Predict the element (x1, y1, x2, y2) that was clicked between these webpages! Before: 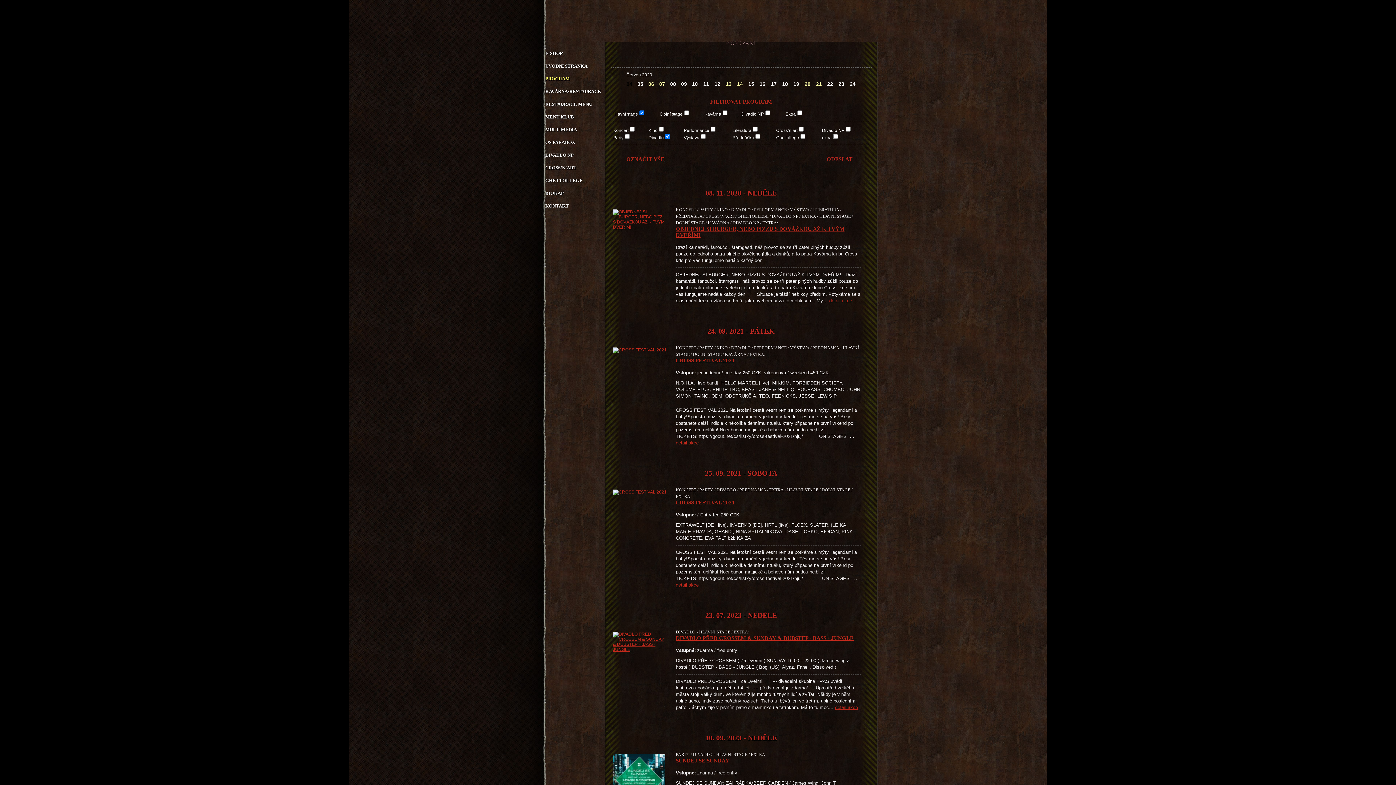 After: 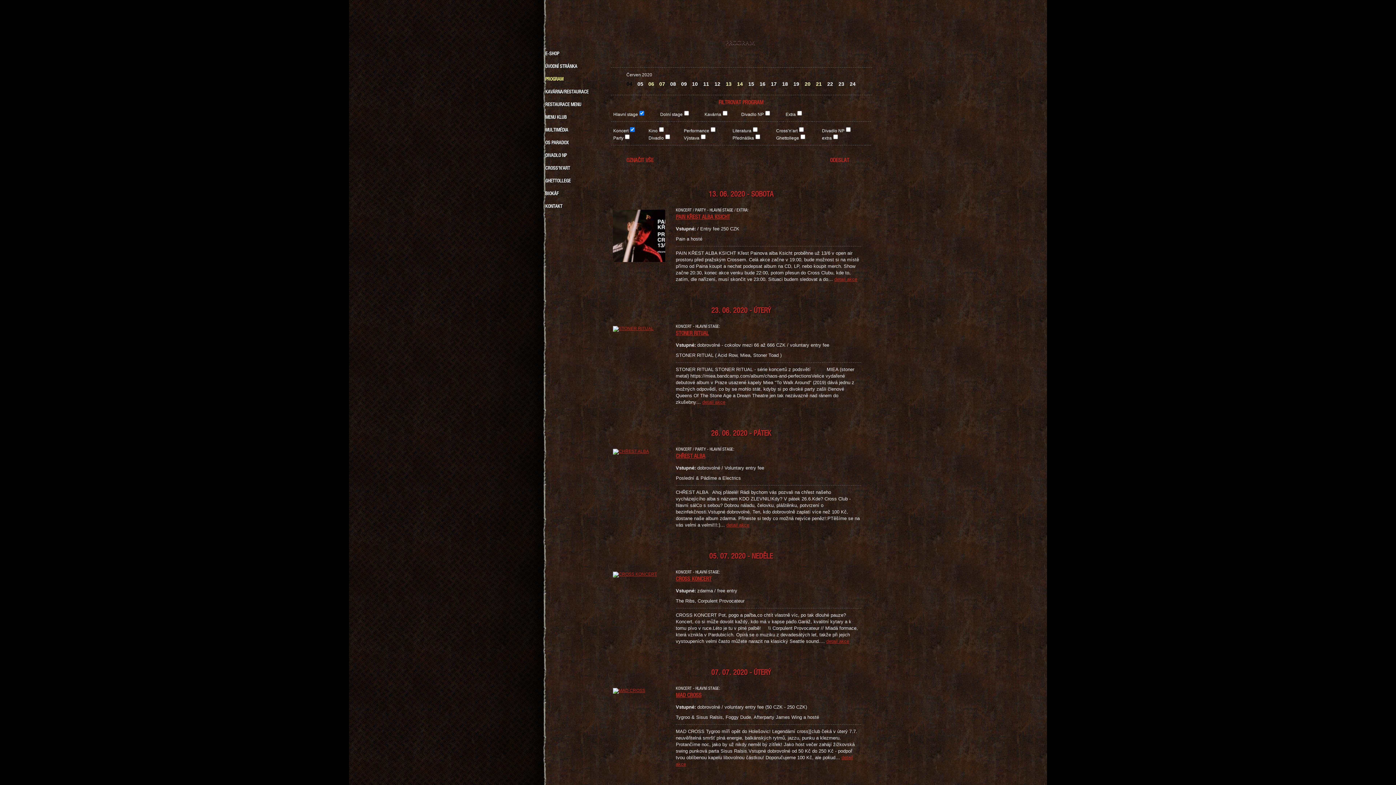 Action: label: Koncert bbox: (613, 125, 628, 133)